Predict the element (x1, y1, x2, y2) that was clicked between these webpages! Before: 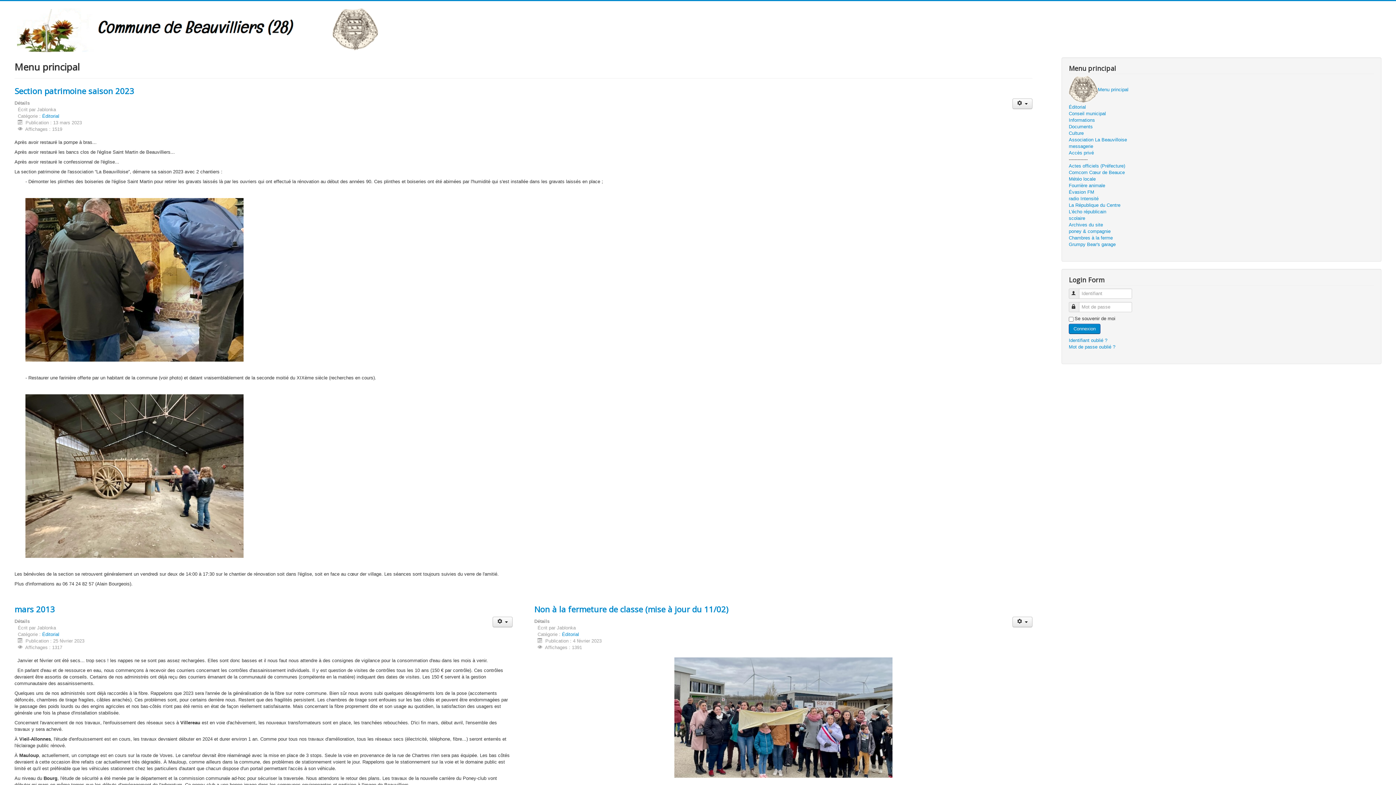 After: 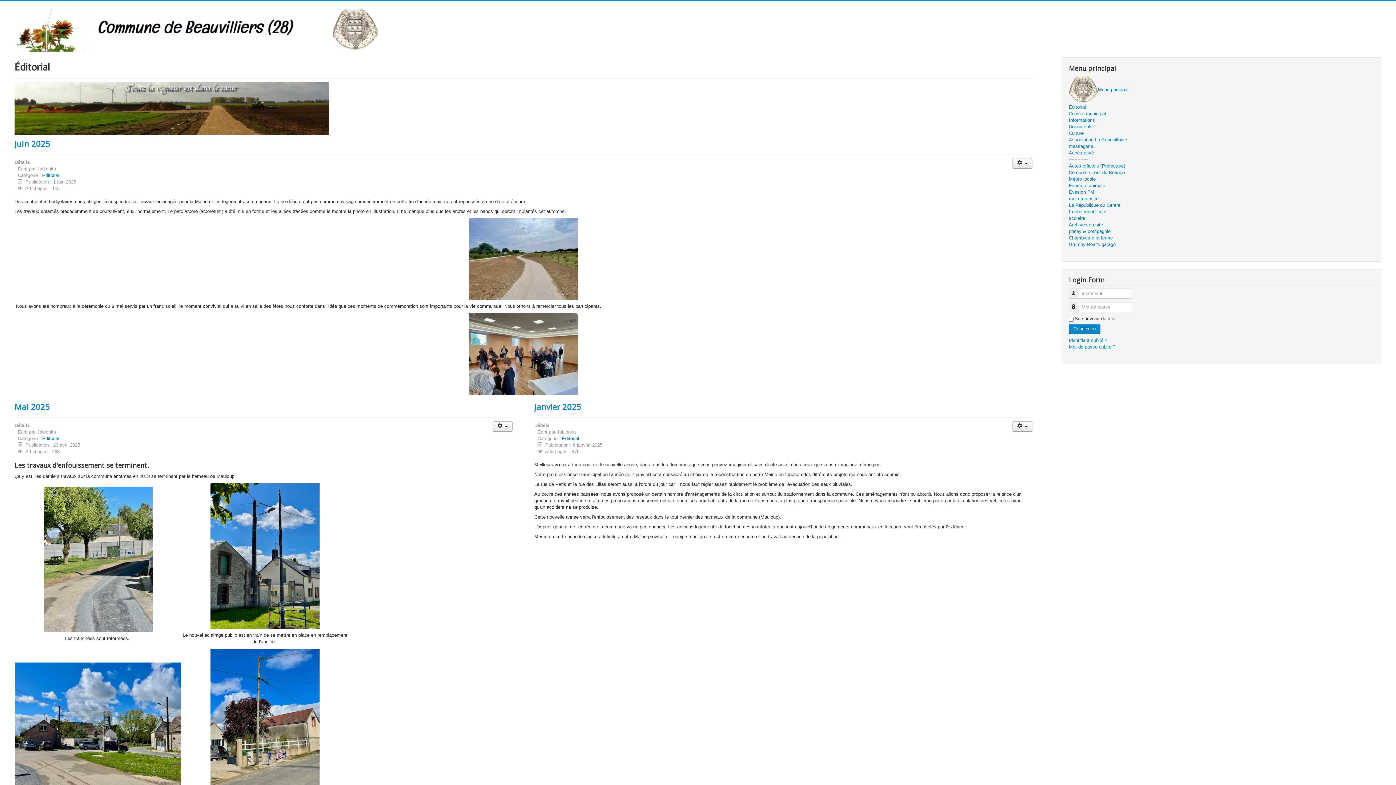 Action: bbox: (42, 632, 59, 637) label: Éditorial